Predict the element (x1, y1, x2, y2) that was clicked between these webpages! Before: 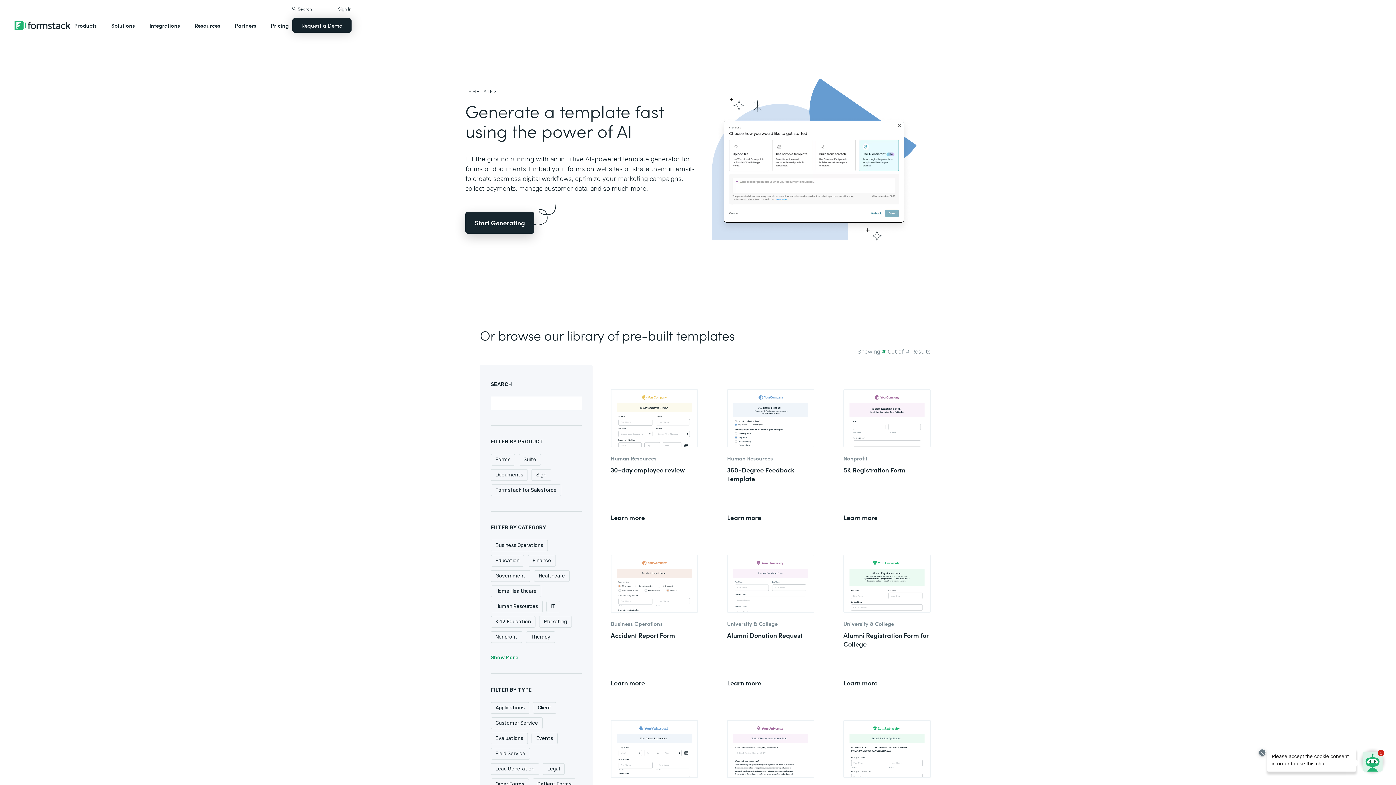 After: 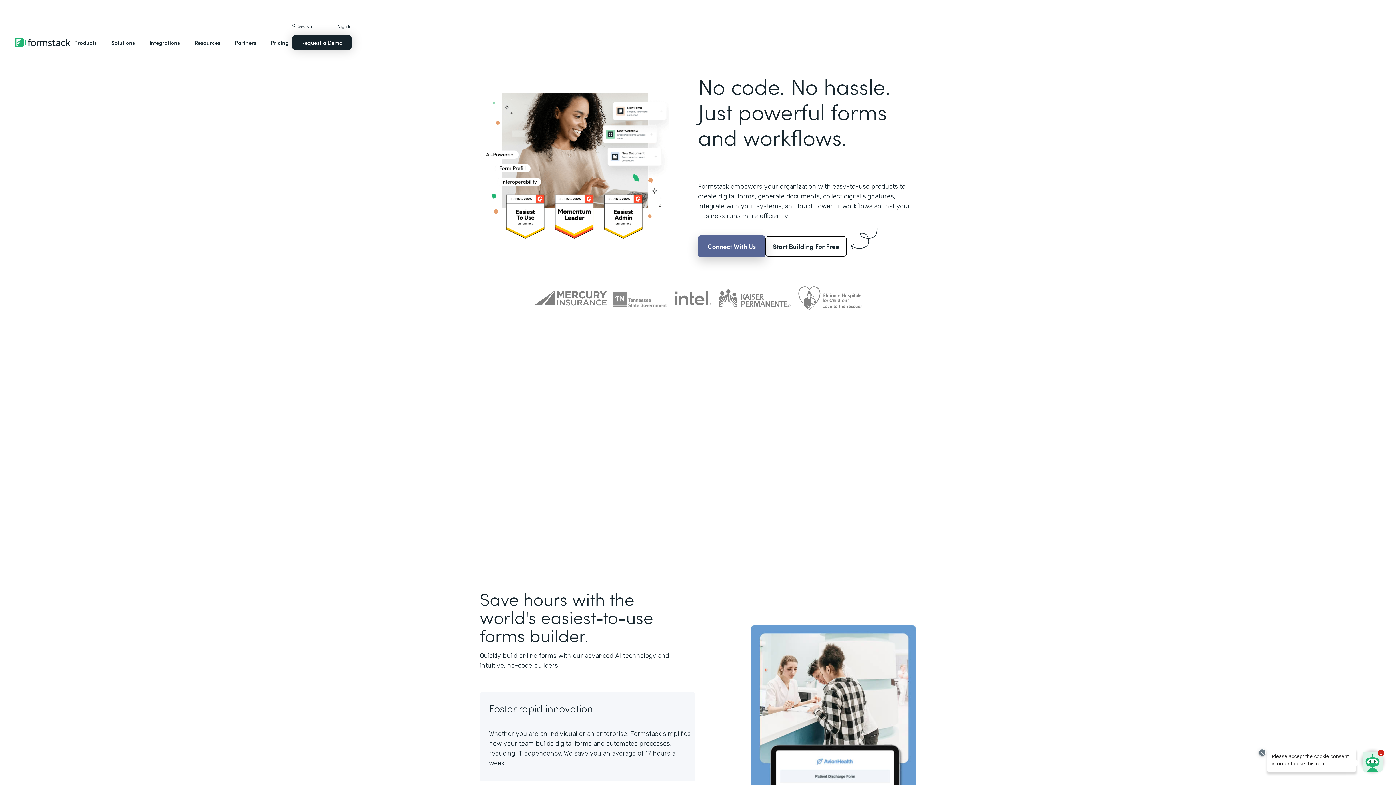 Action: bbox: (14, 14, 70, 36)